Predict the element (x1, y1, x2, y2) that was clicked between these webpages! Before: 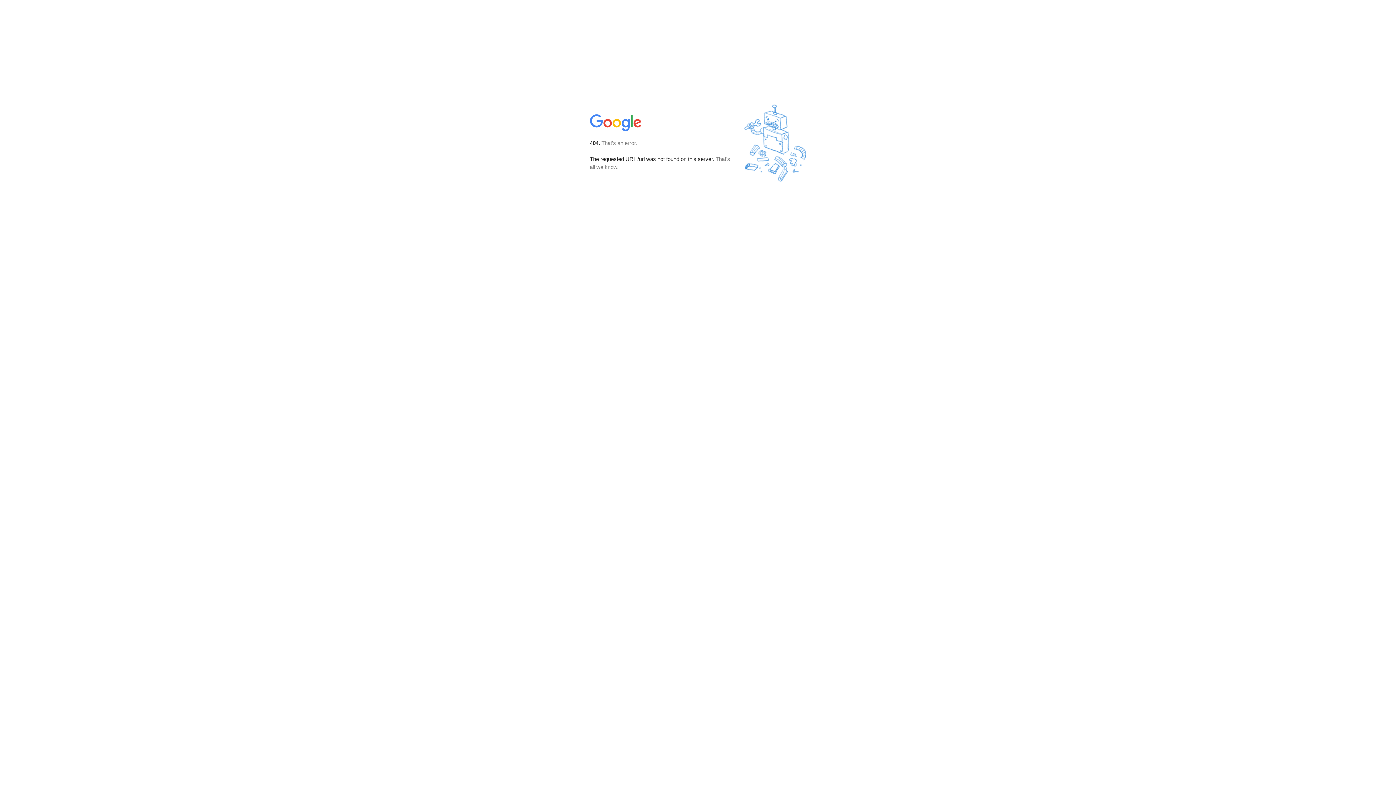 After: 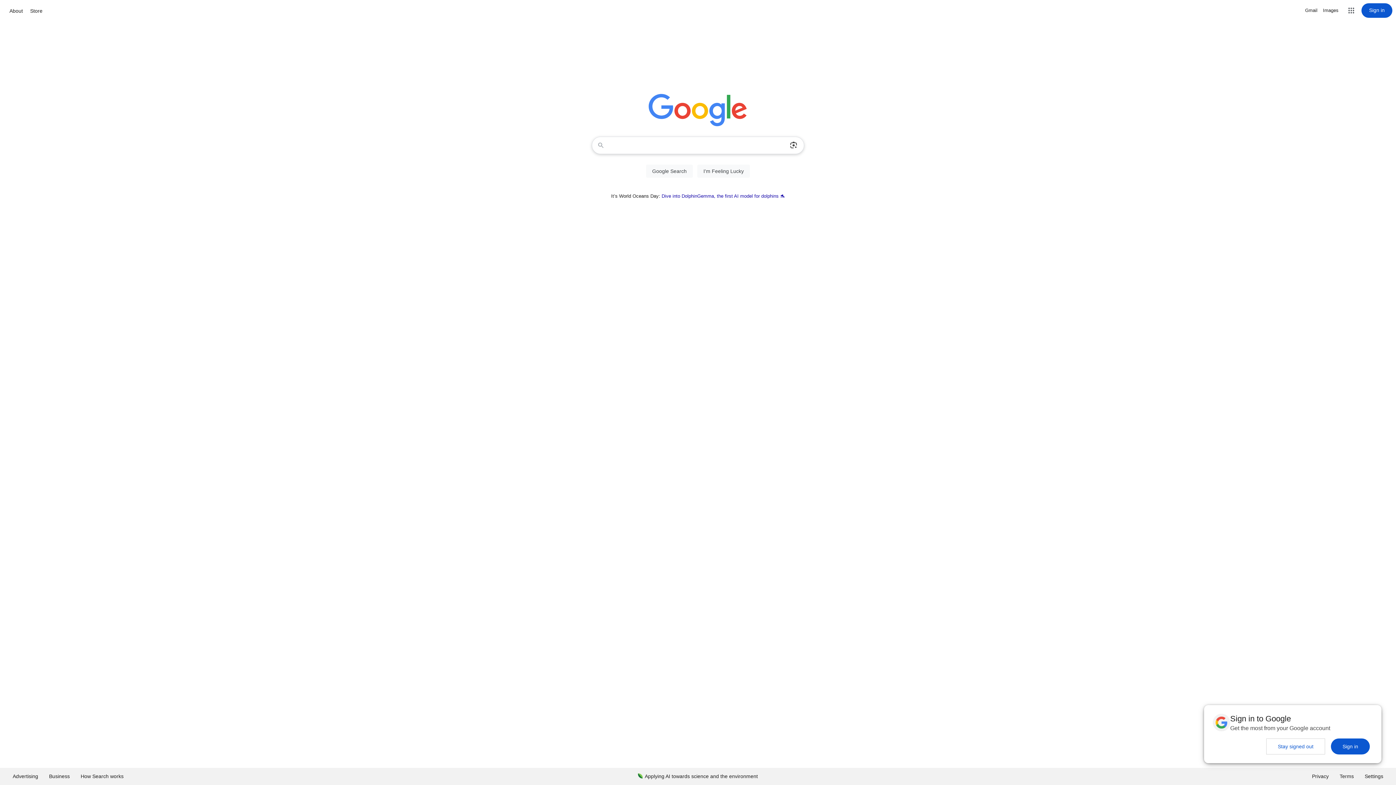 Action: bbox: (590, 127, 642, 134)